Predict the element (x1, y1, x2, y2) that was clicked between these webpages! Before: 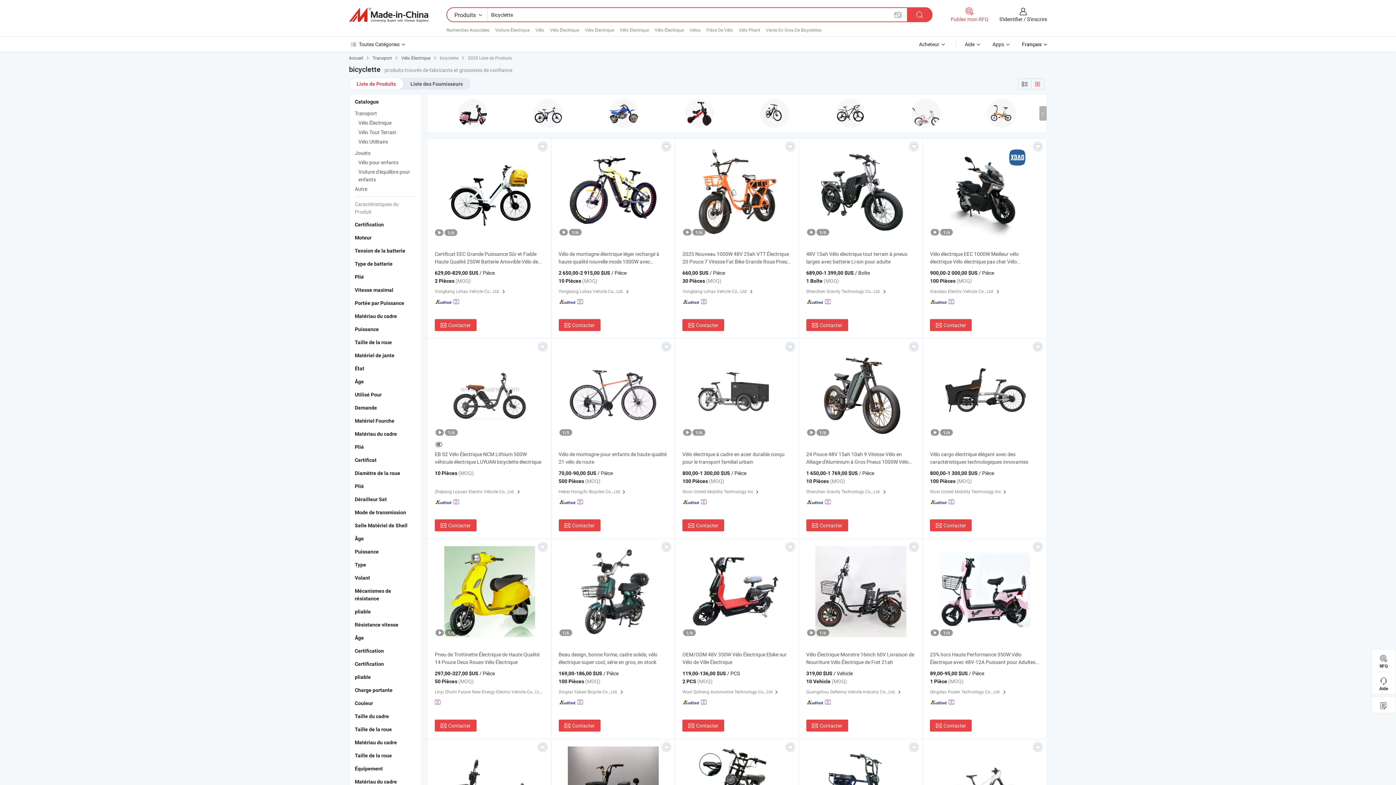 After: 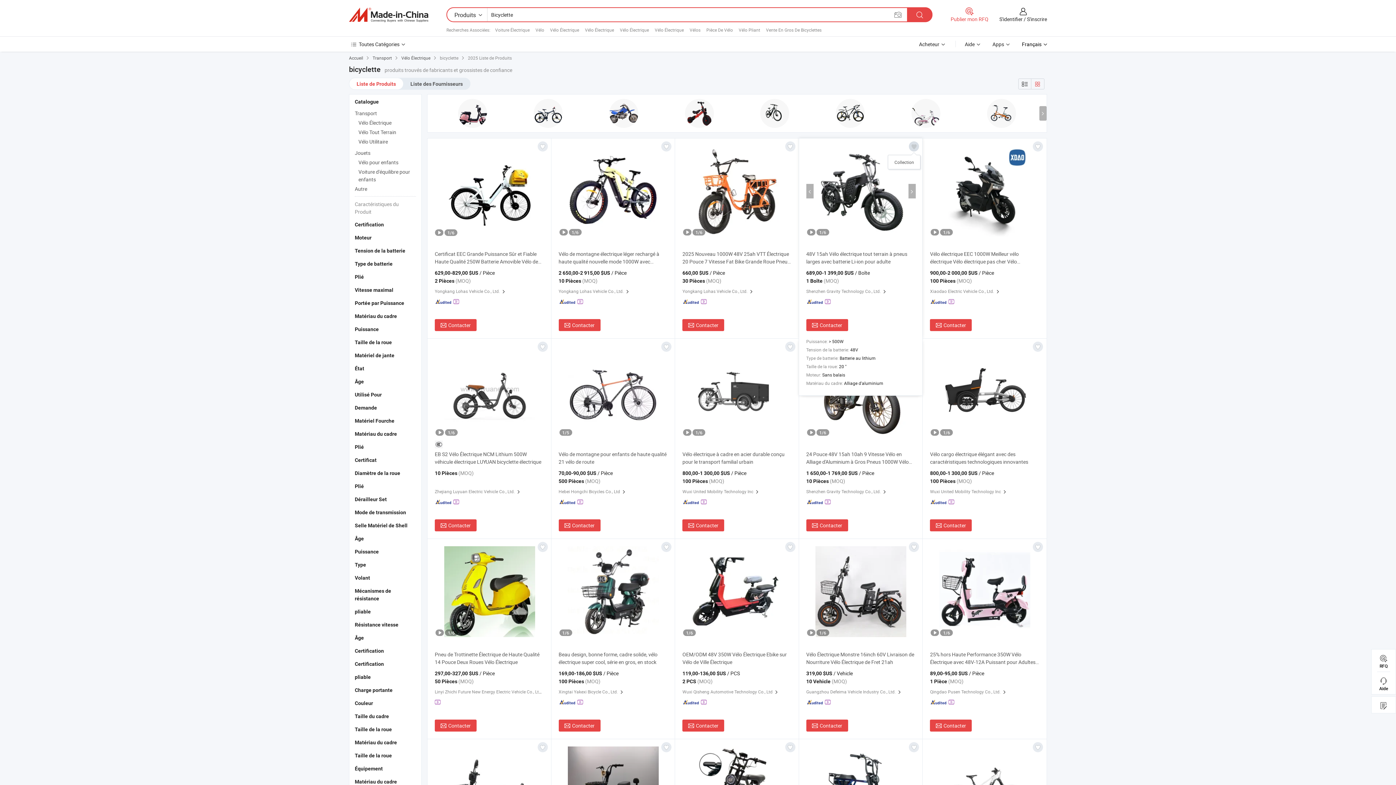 Action: label:   bbox: (909, 141, 919, 151)